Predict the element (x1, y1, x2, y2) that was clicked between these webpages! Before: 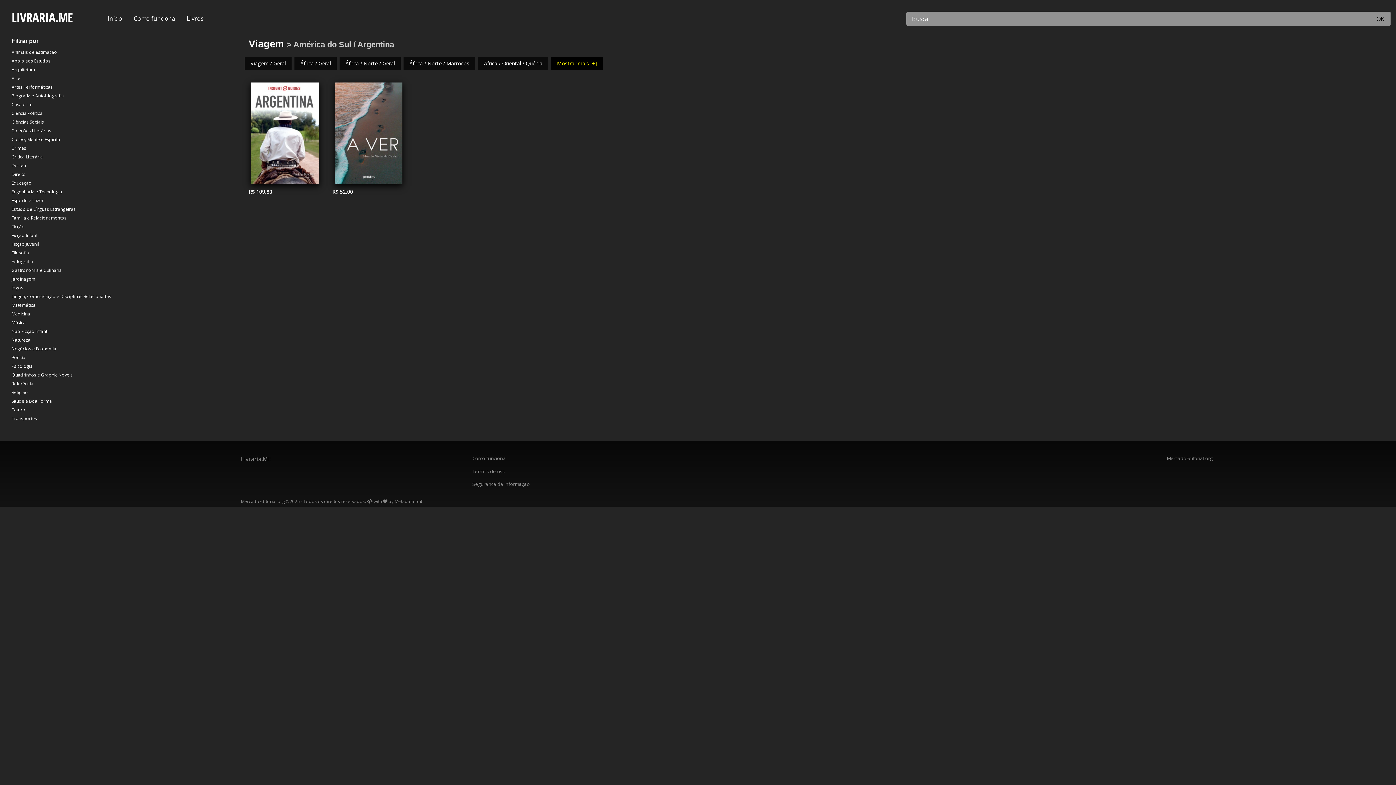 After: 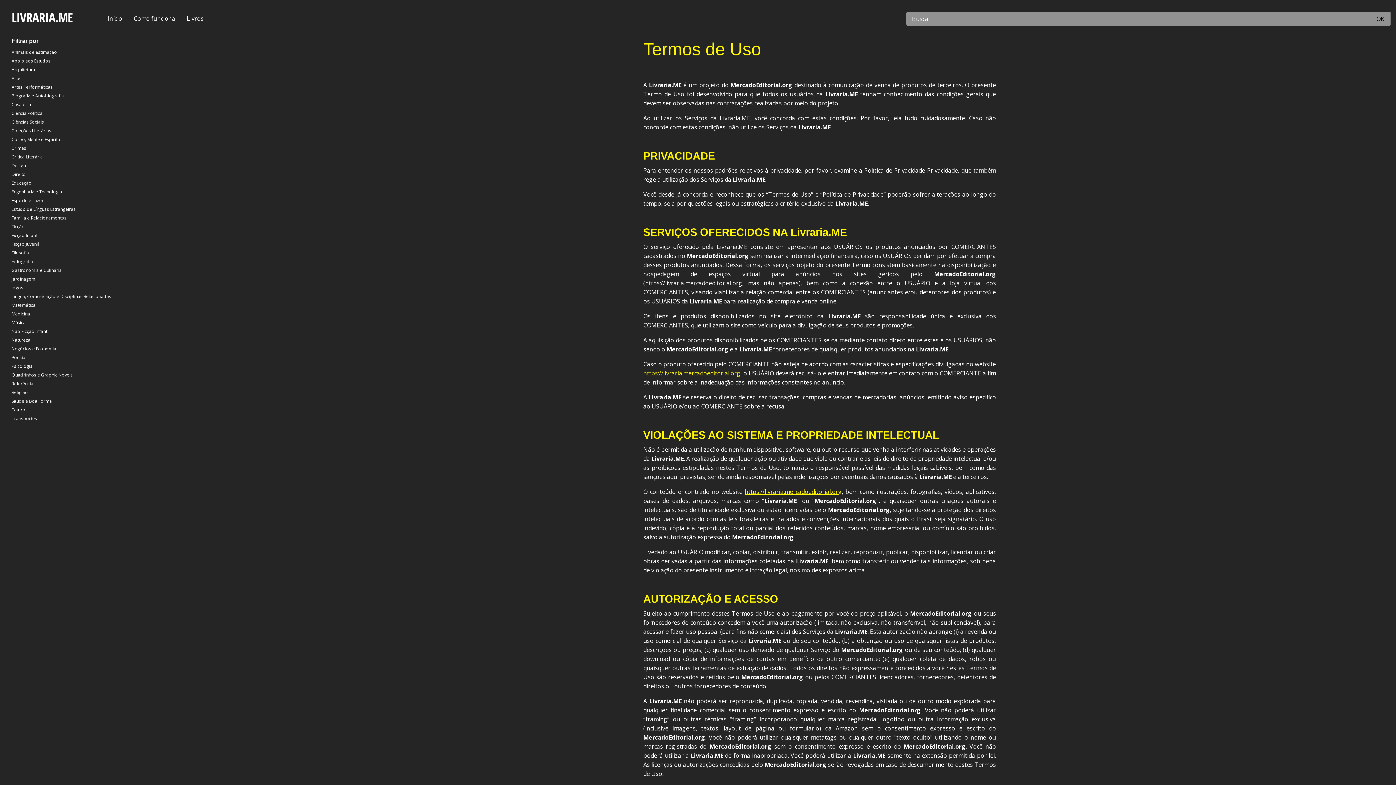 Action: bbox: (466, 465, 1161, 478) label: Termos de uso